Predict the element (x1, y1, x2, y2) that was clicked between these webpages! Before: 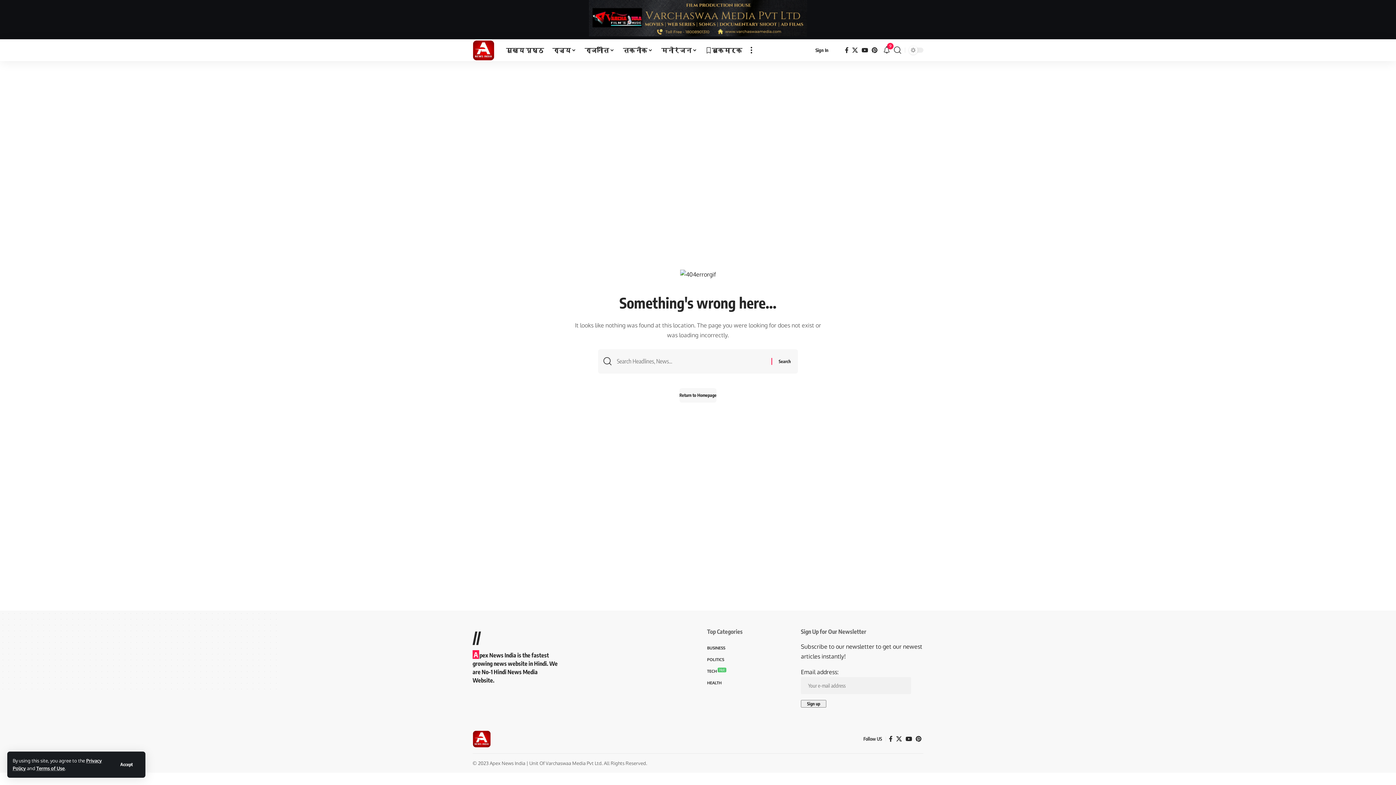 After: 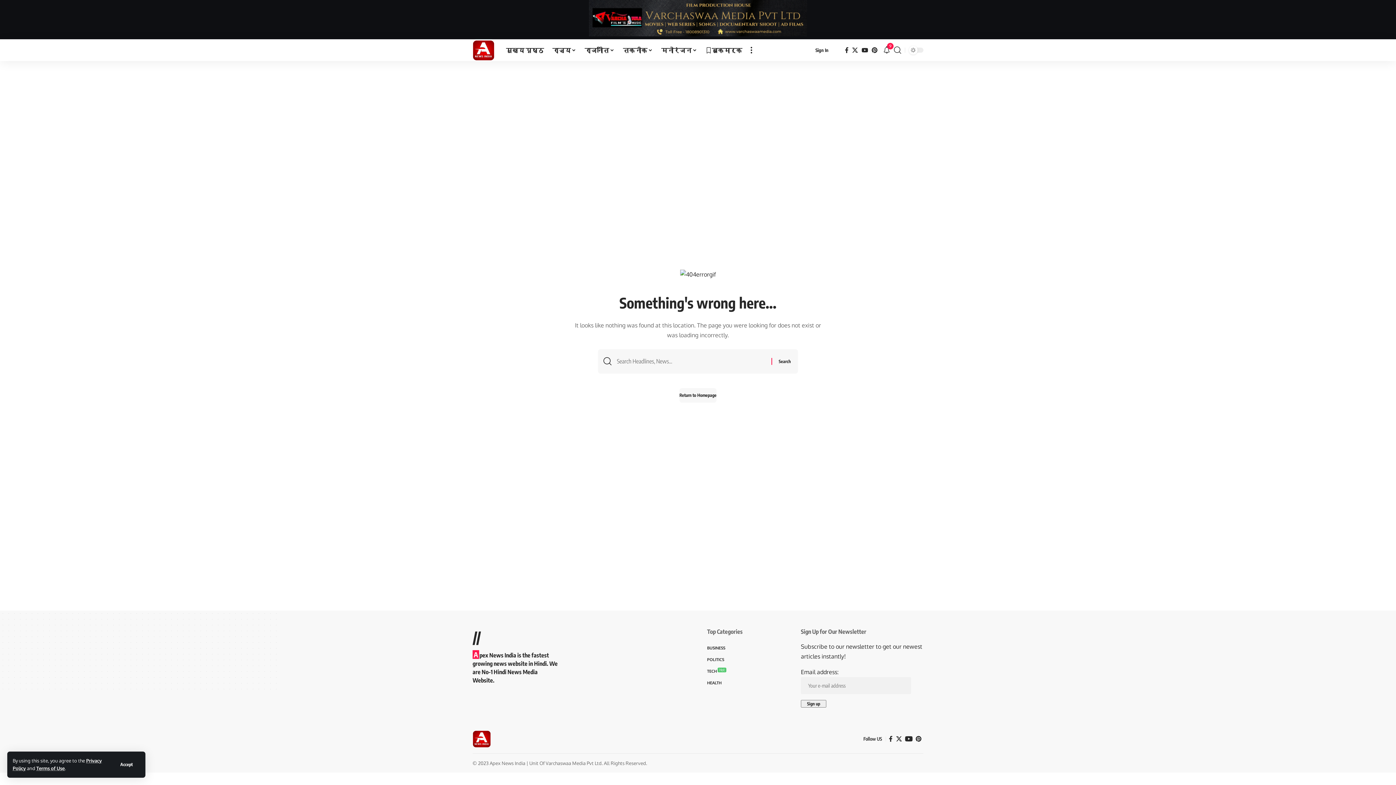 Action: label: YouTube bbox: (904, 734, 914, 744)